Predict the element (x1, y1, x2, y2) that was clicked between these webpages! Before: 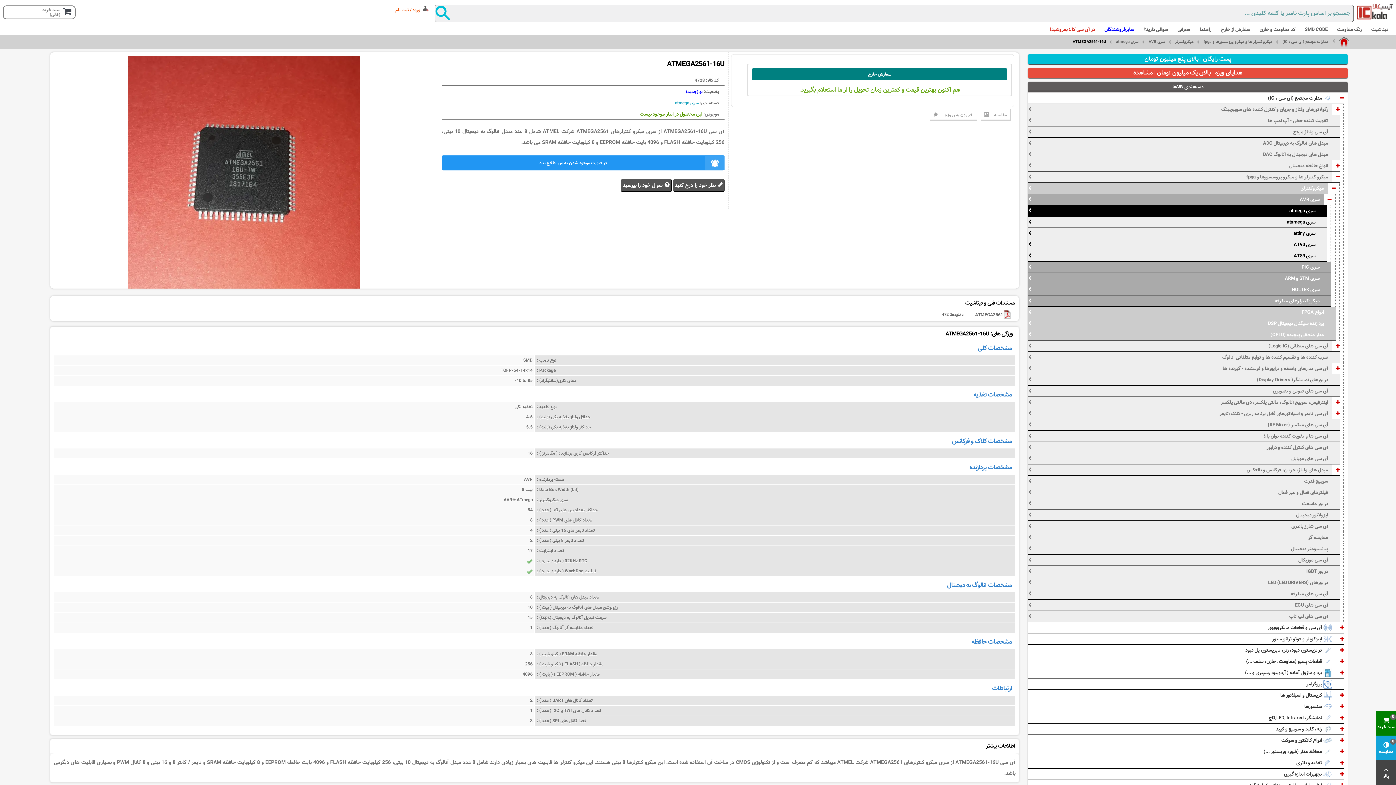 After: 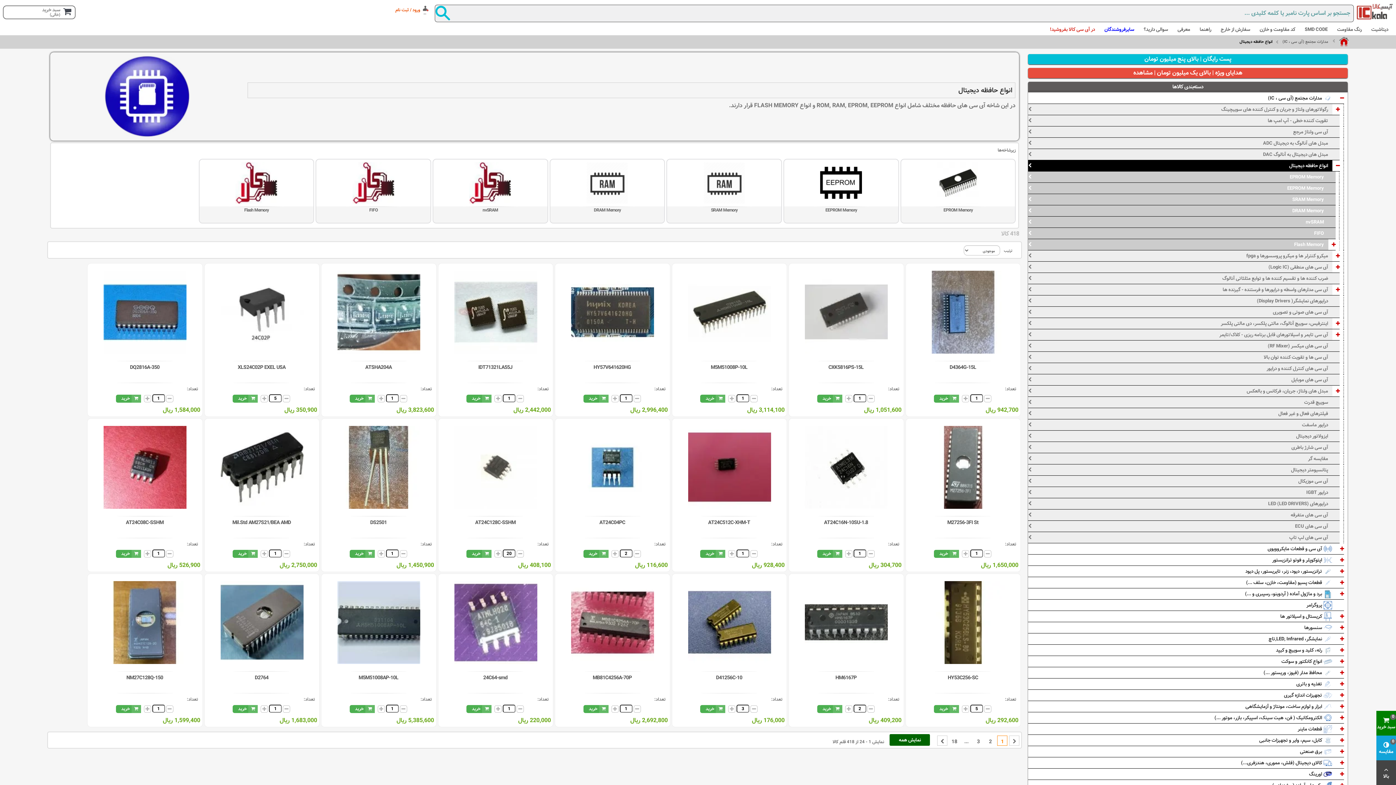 Action: label: انواع حافظه دیجیتال bbox: (1028, 160, 1340, 171)